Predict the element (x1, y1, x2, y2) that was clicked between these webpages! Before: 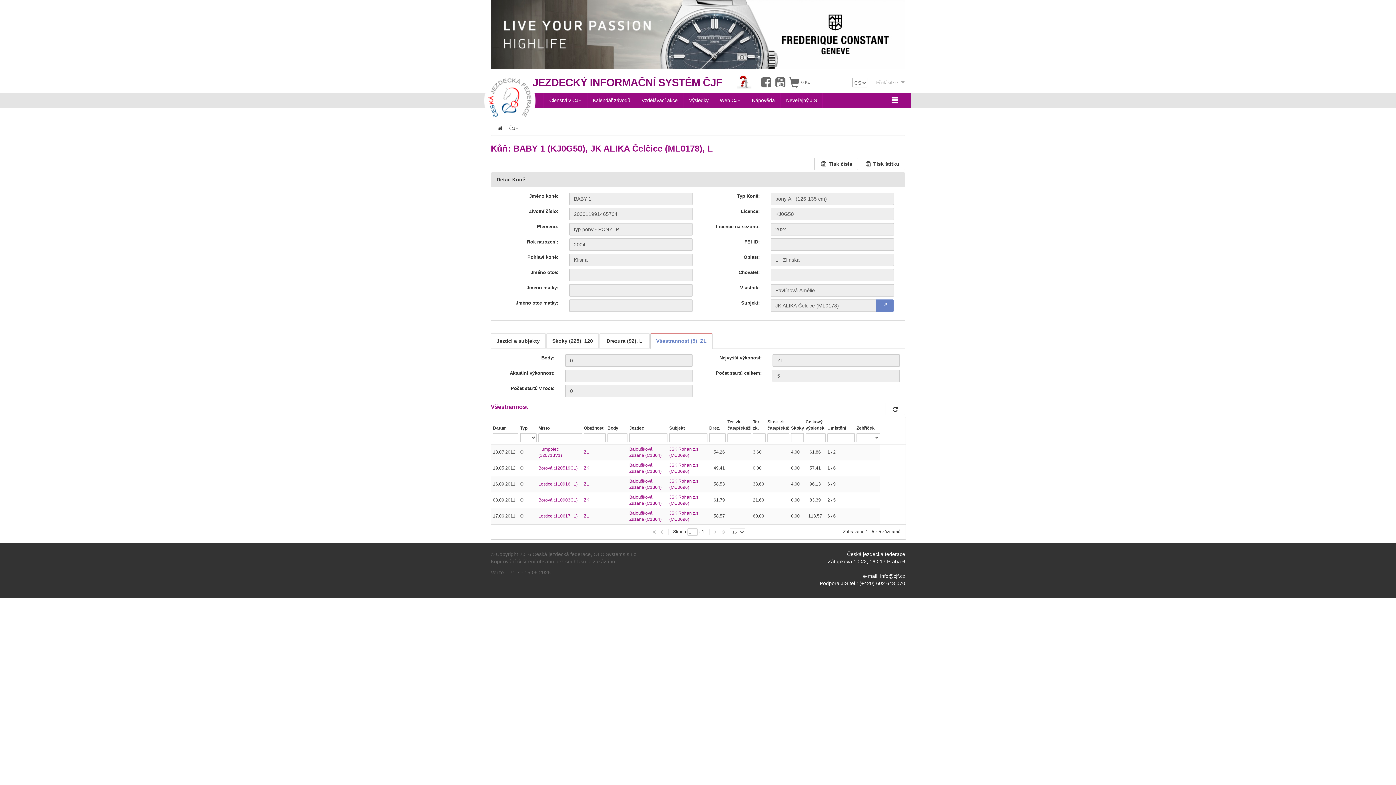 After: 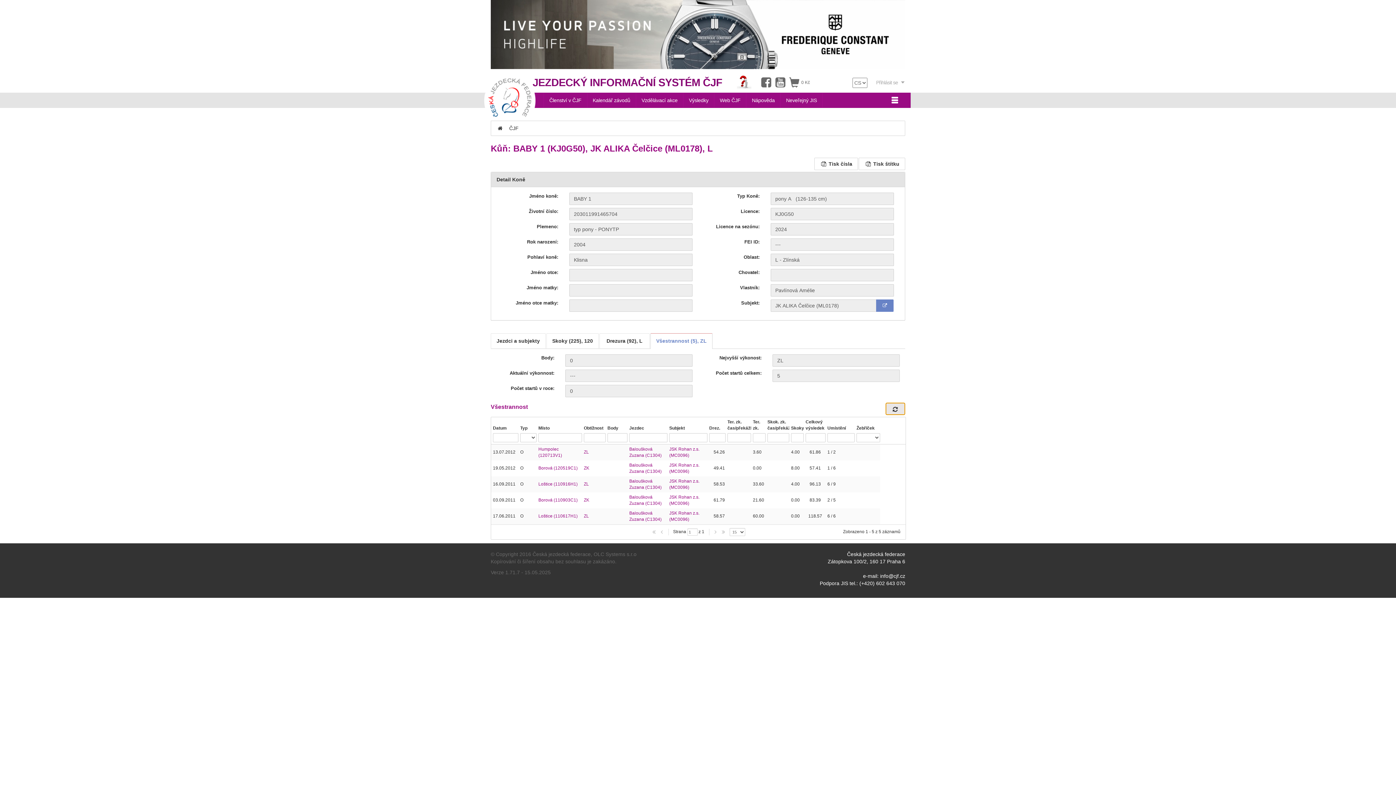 Action: bbox: (885, 402, 905, 415)